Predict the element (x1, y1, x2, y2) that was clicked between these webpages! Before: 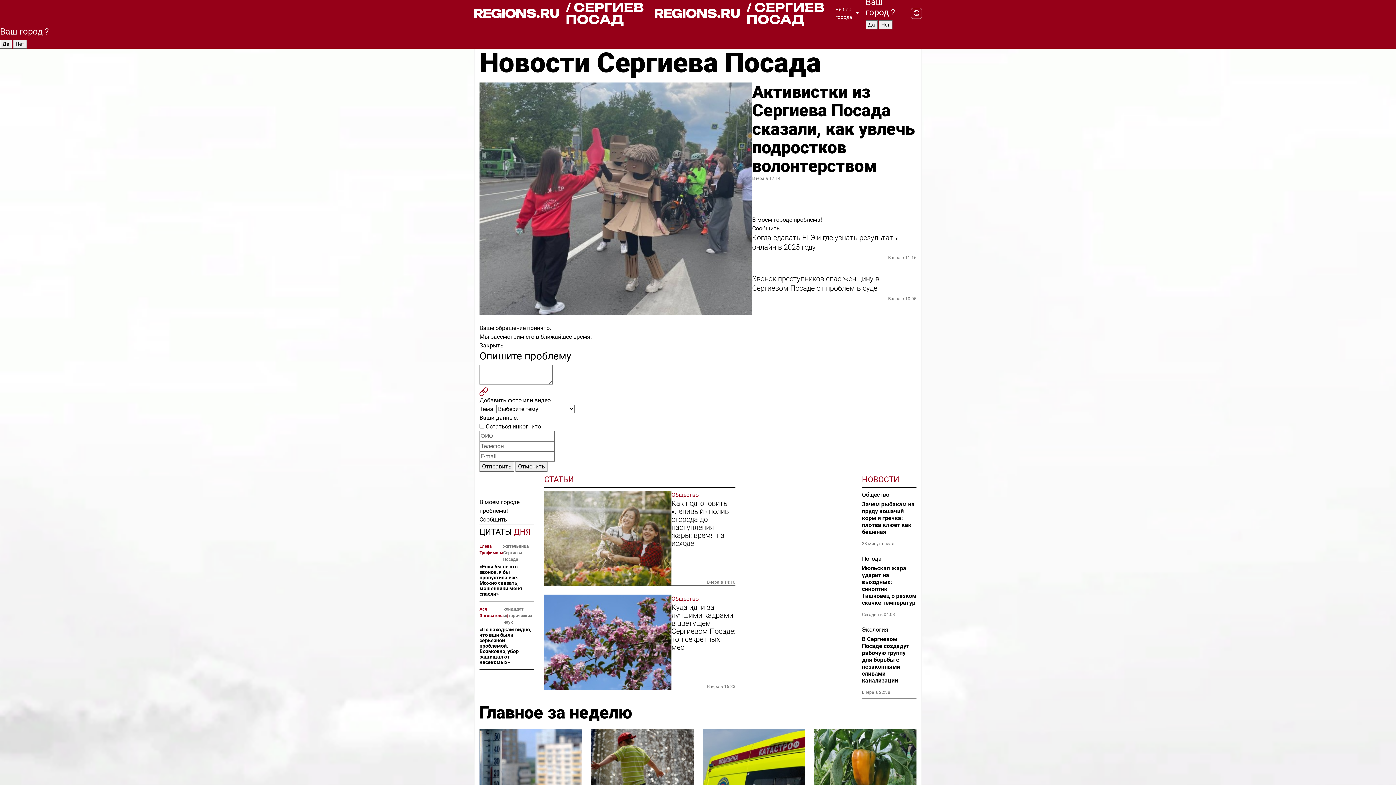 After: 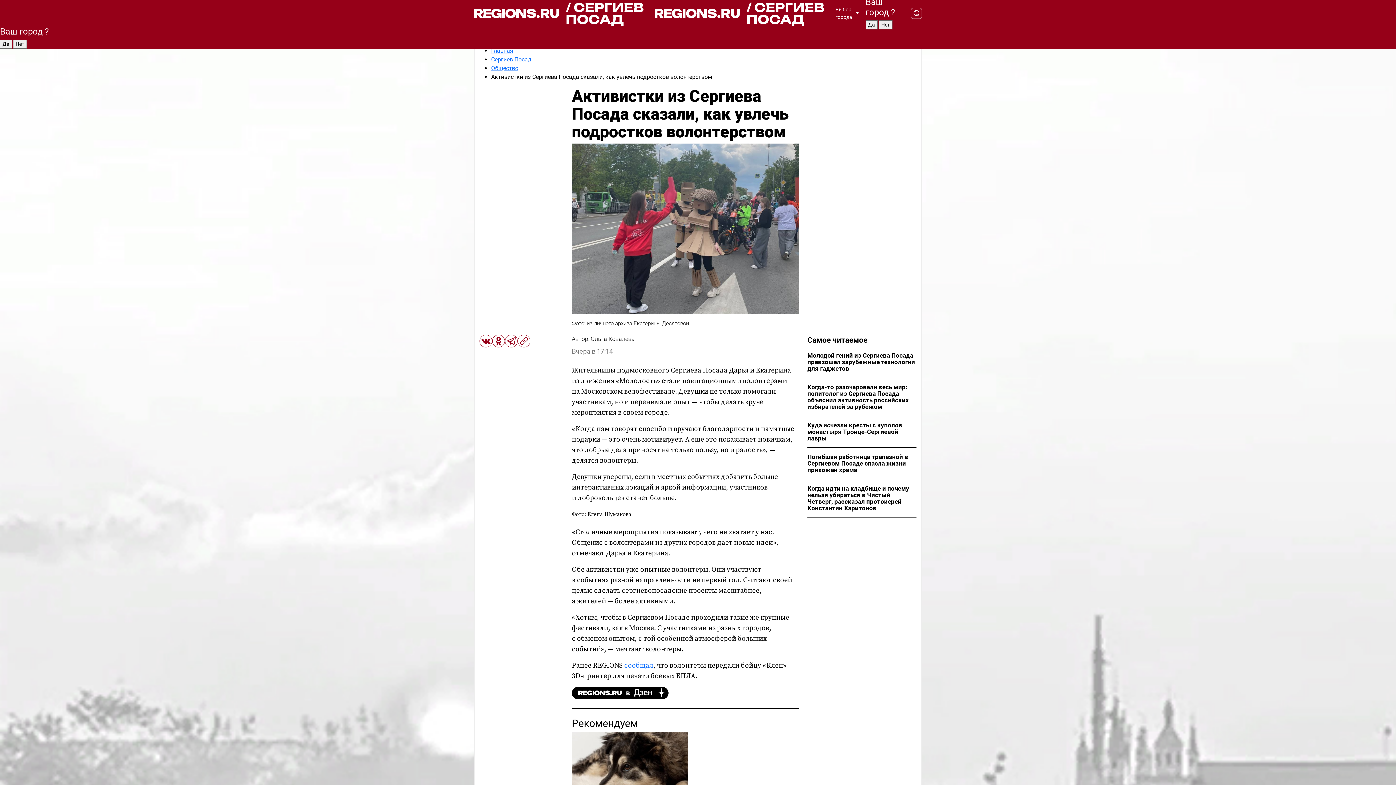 Action: label: Активистки из Сергиева Посада сказали, как увлечь подростков волонтерством bbox: (752, 82, 916, 175)